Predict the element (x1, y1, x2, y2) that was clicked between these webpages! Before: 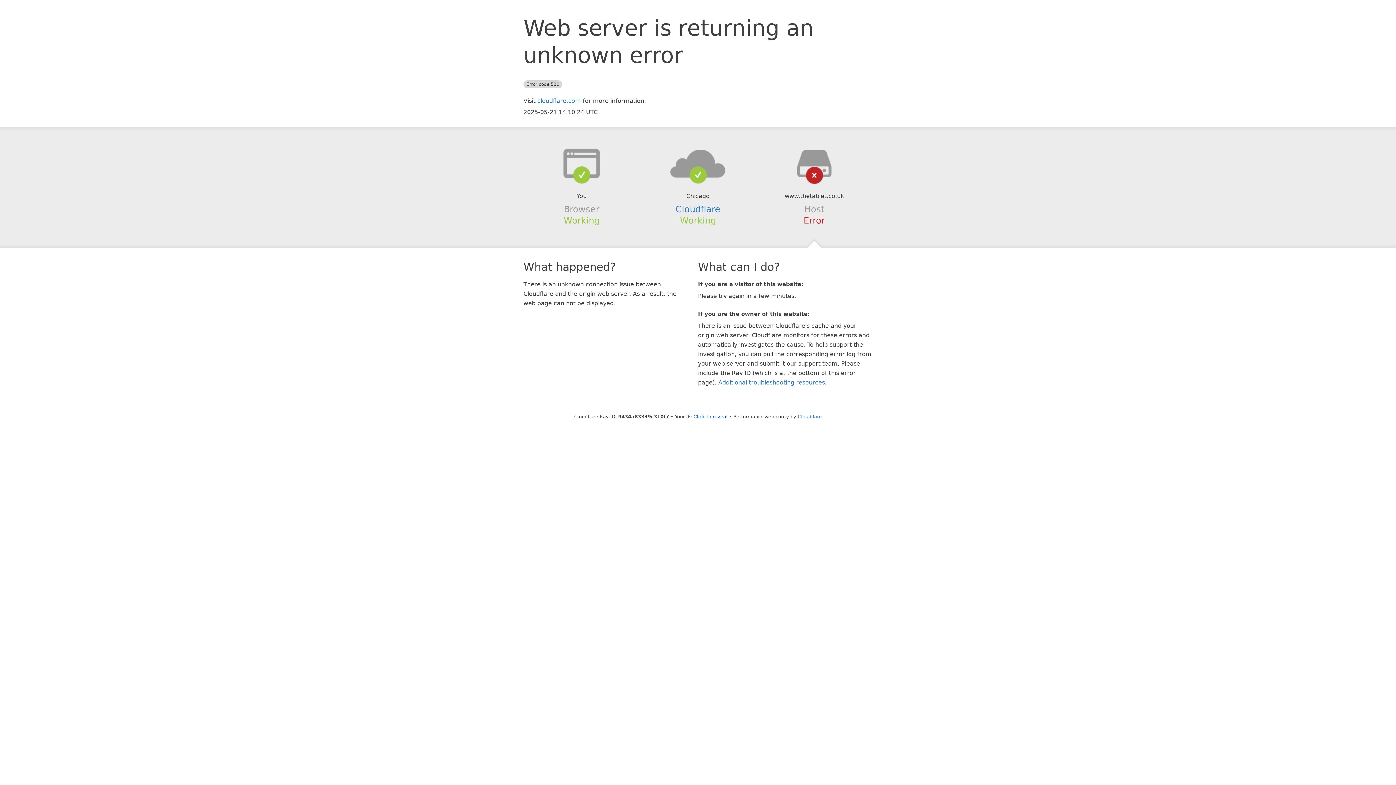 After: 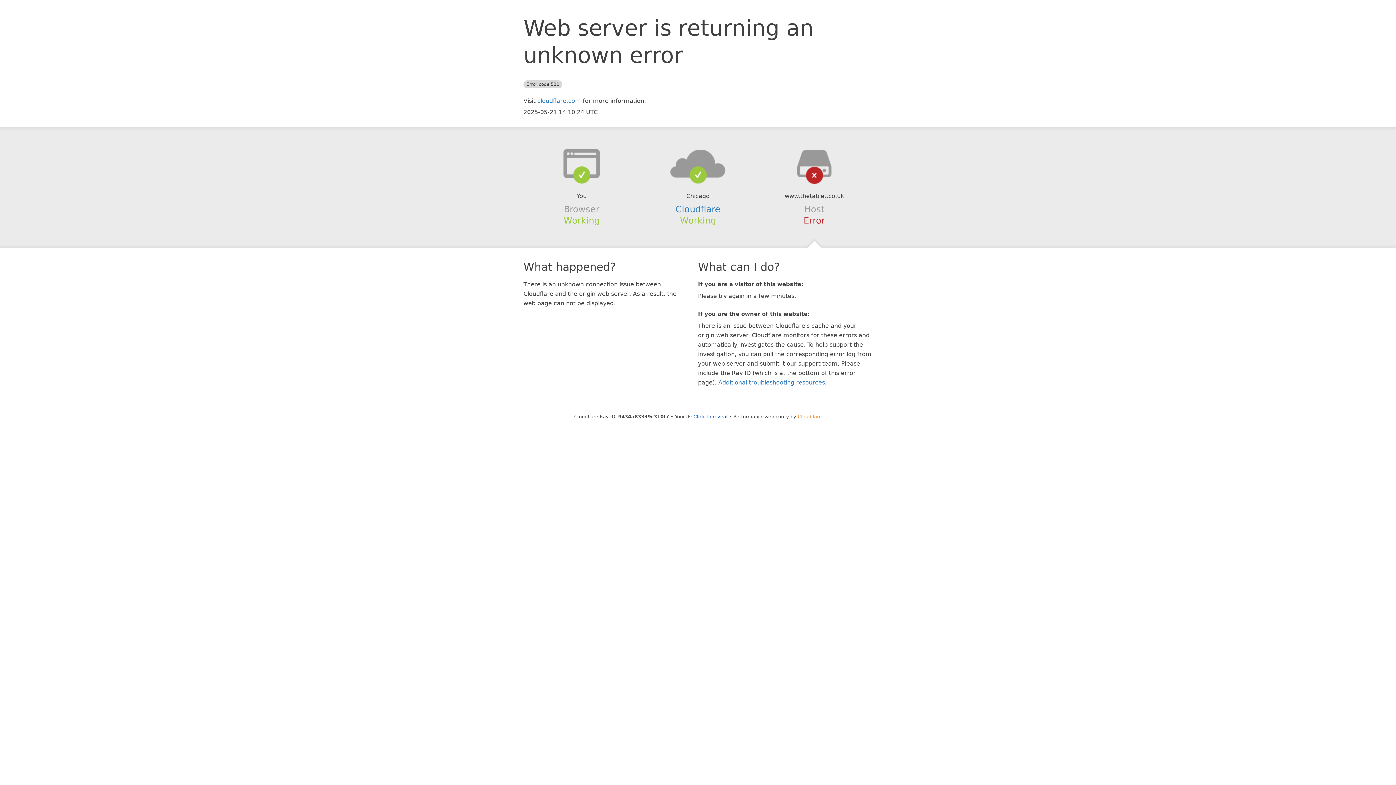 Action: label: Cloudflare bbox: (798, 414, 822, 419)